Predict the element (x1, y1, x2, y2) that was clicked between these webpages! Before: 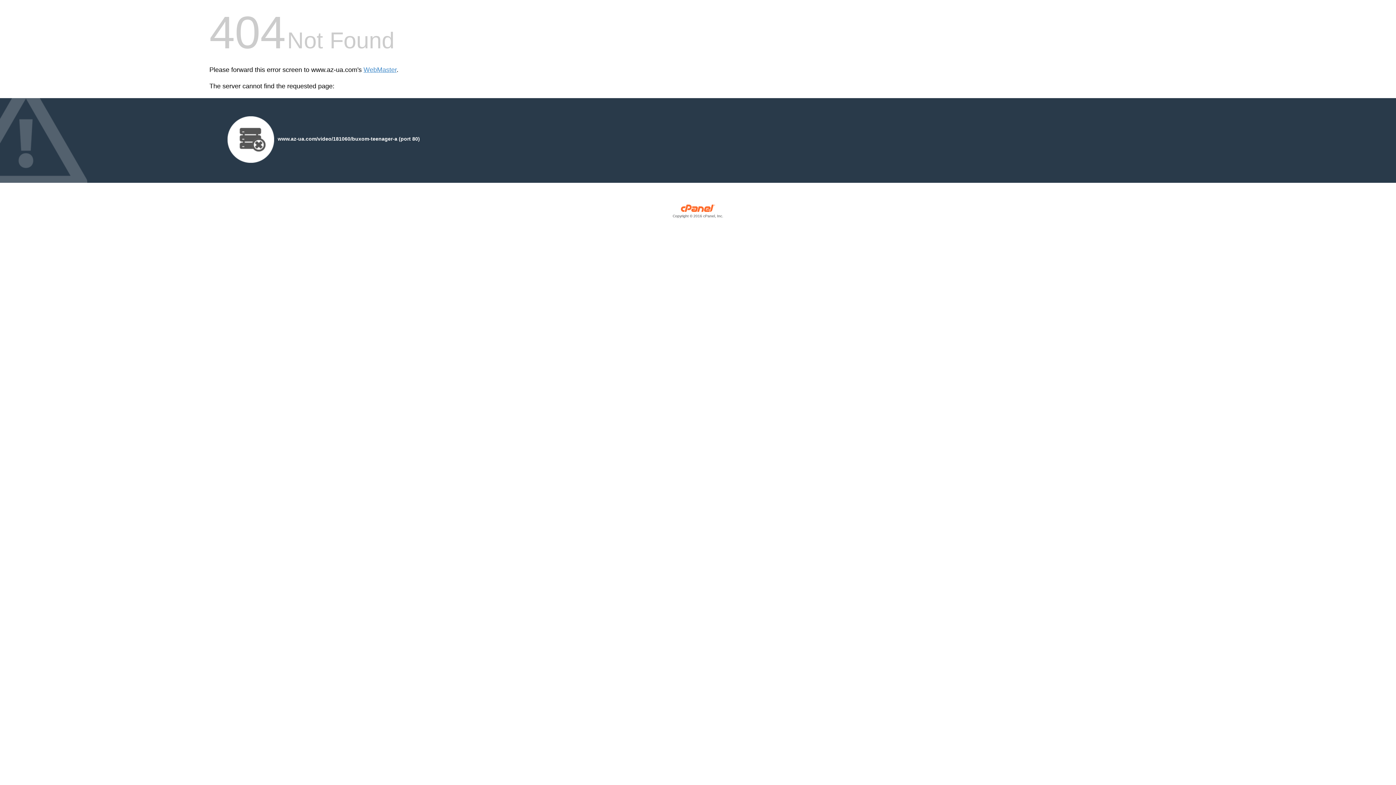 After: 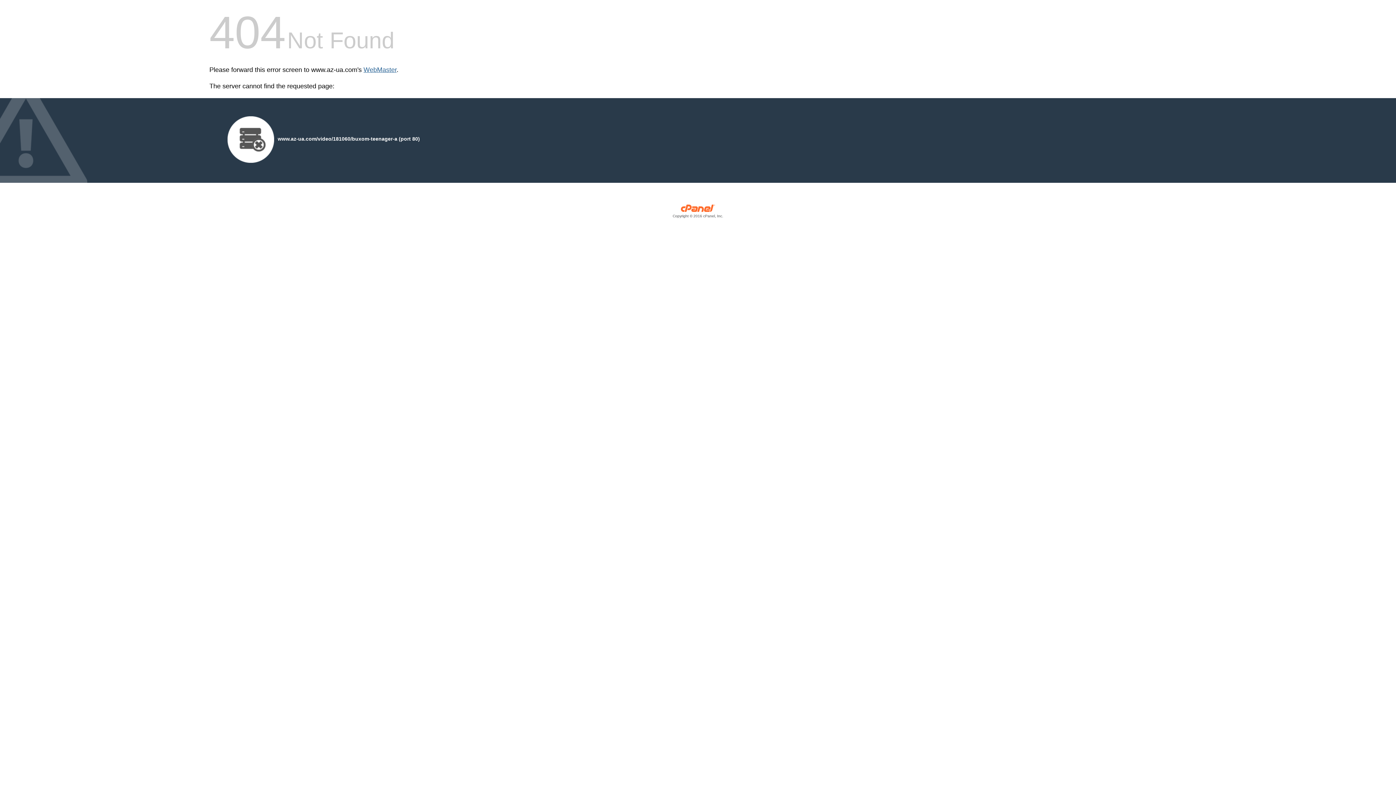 Action: bbox: (363, 66, 396, 73) label: WebMaster